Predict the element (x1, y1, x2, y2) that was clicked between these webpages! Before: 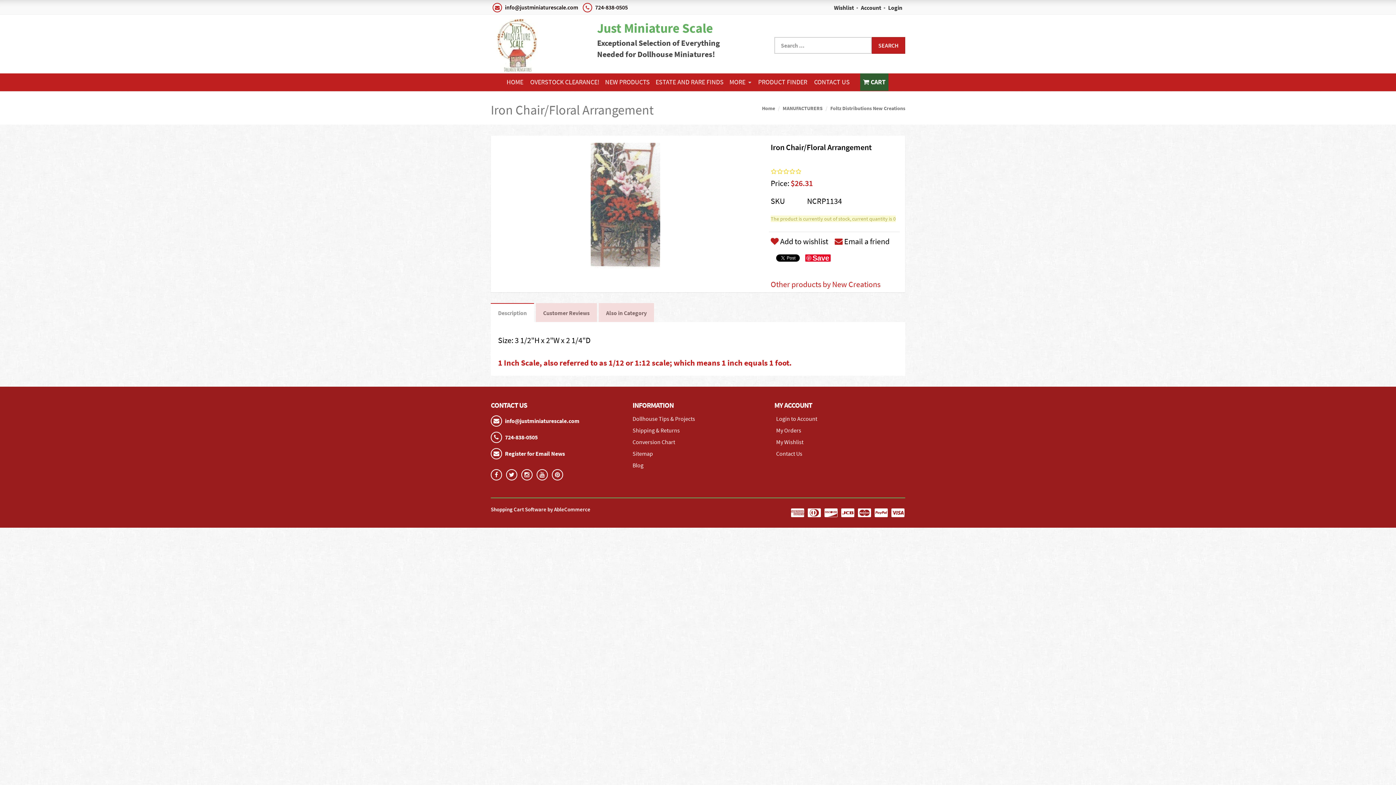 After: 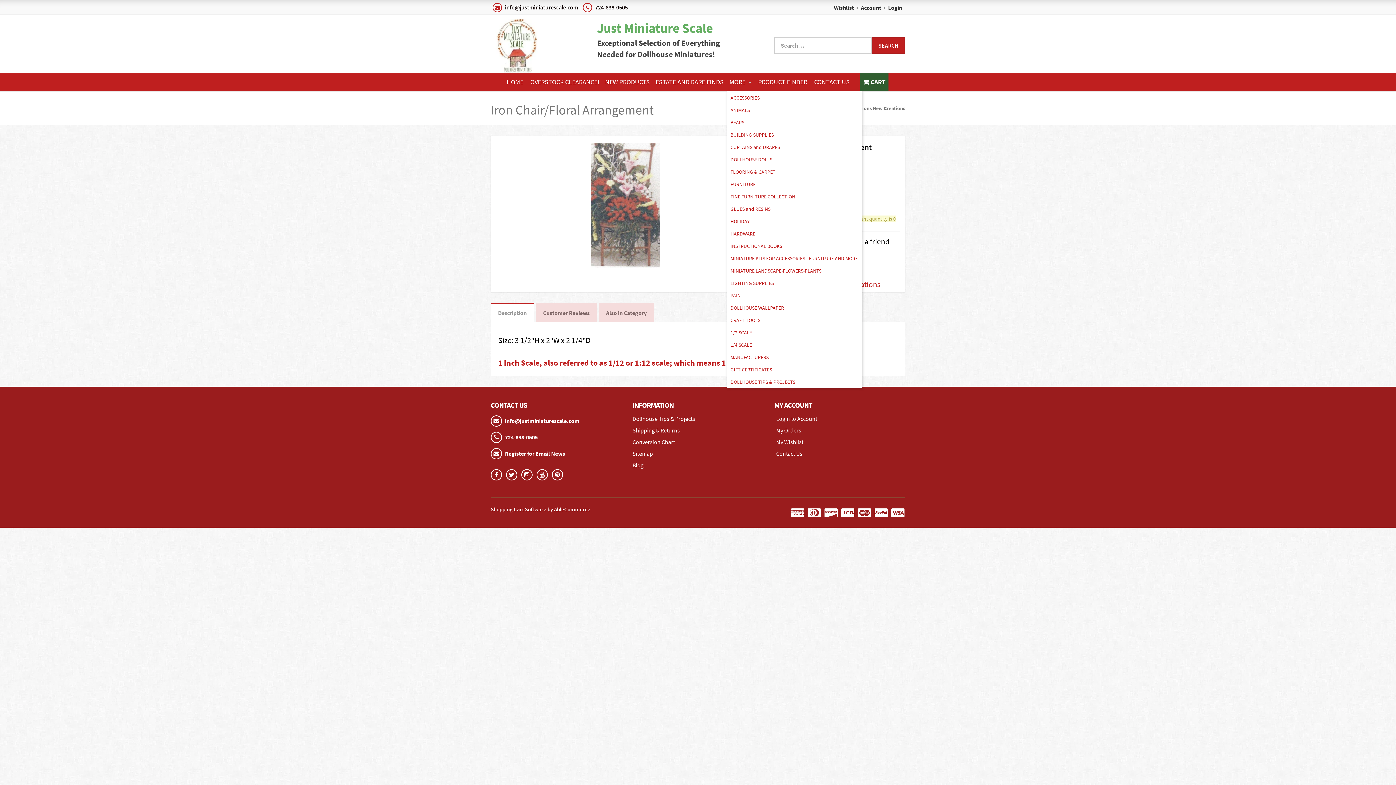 Action: bbox: (726, 73, 754, 90) label: MORE